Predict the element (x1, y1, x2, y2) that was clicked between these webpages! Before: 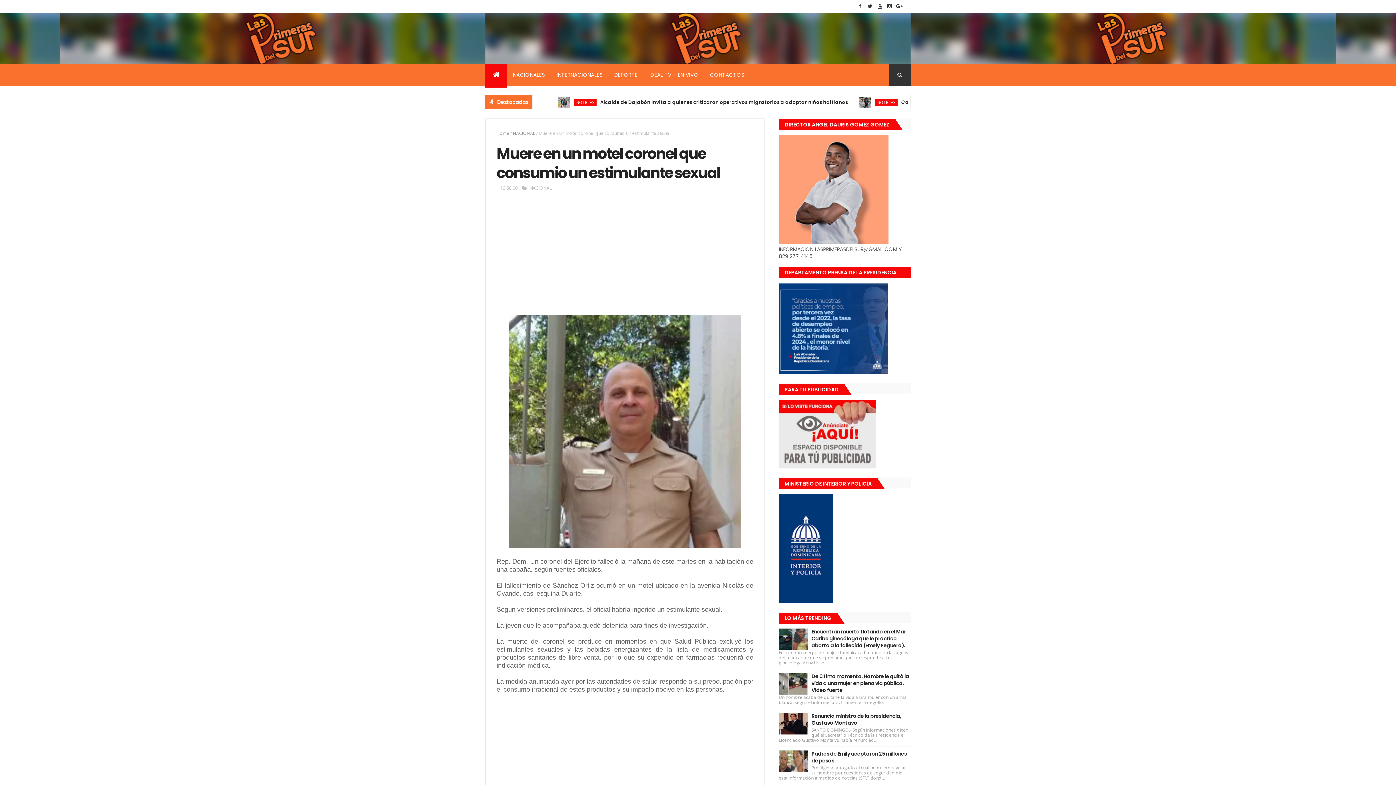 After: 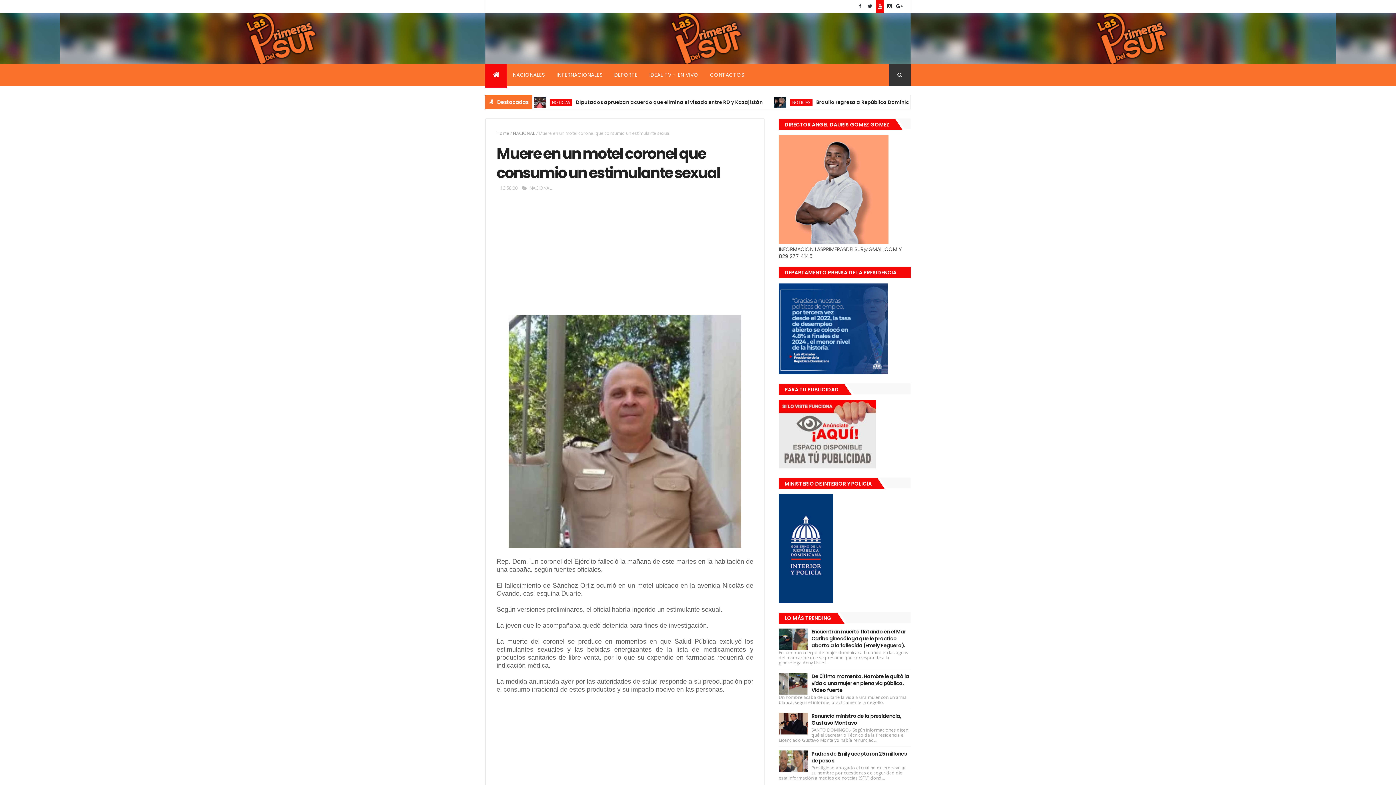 Action: bbox: (876, 0, 884, 12)